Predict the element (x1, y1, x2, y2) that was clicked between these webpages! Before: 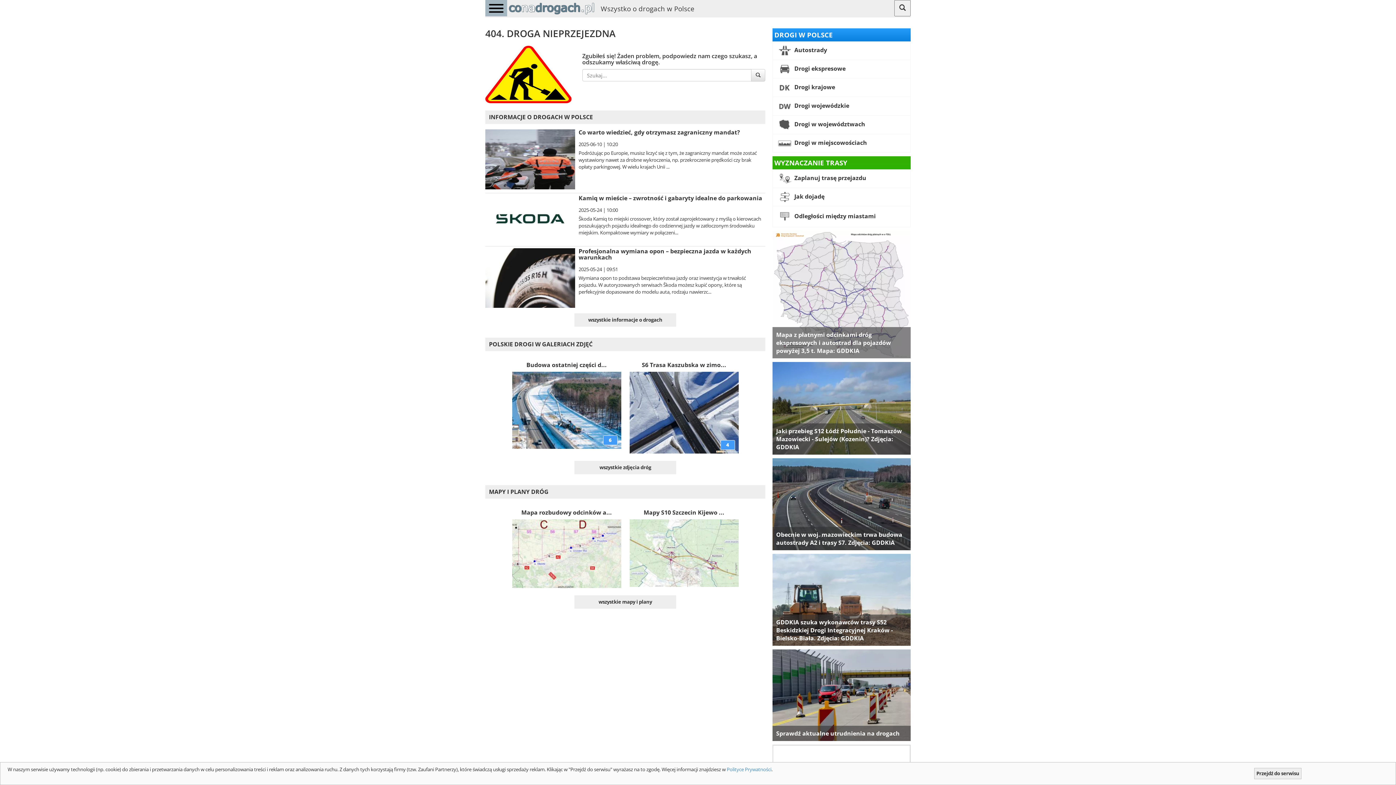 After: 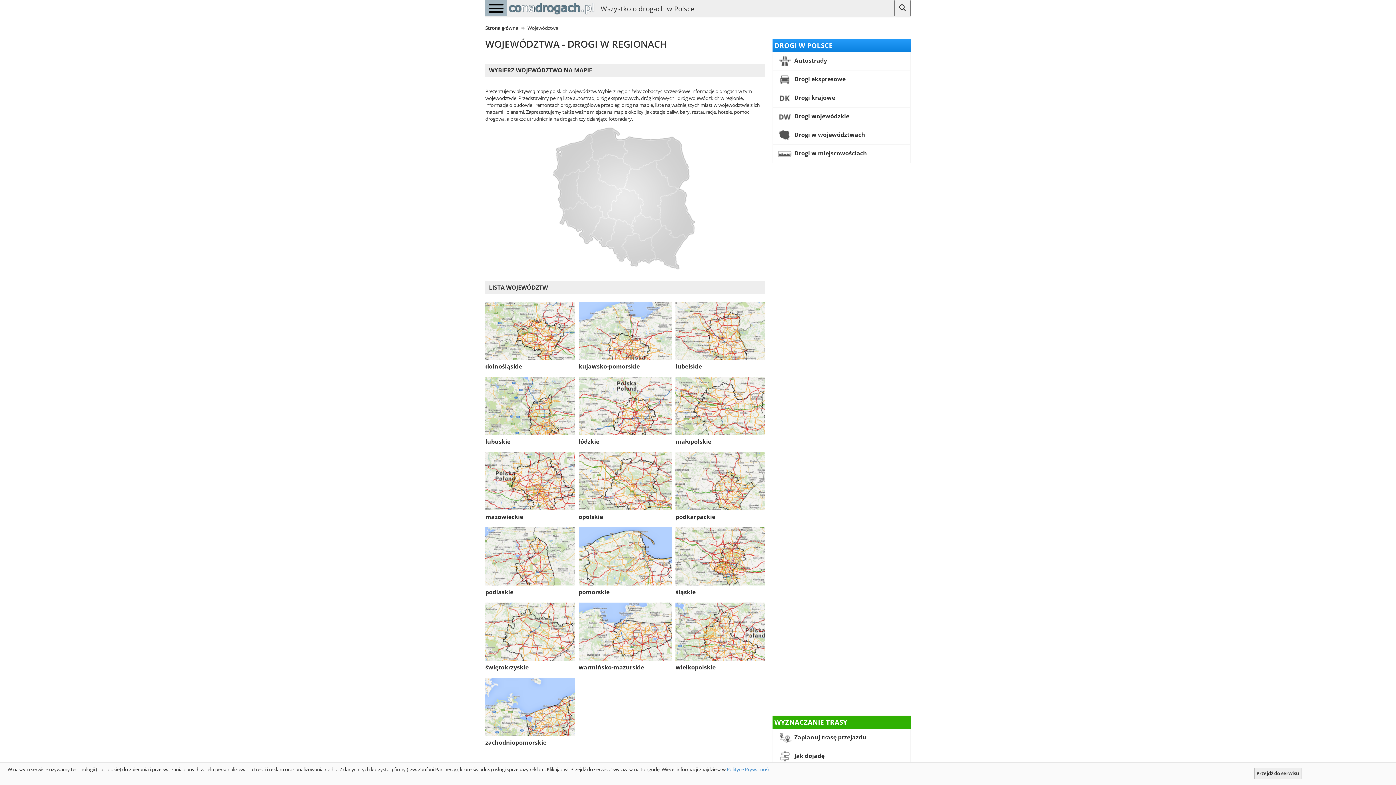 Action: bbox: (776, 119, 906, 130) label:  Drogi w województwach